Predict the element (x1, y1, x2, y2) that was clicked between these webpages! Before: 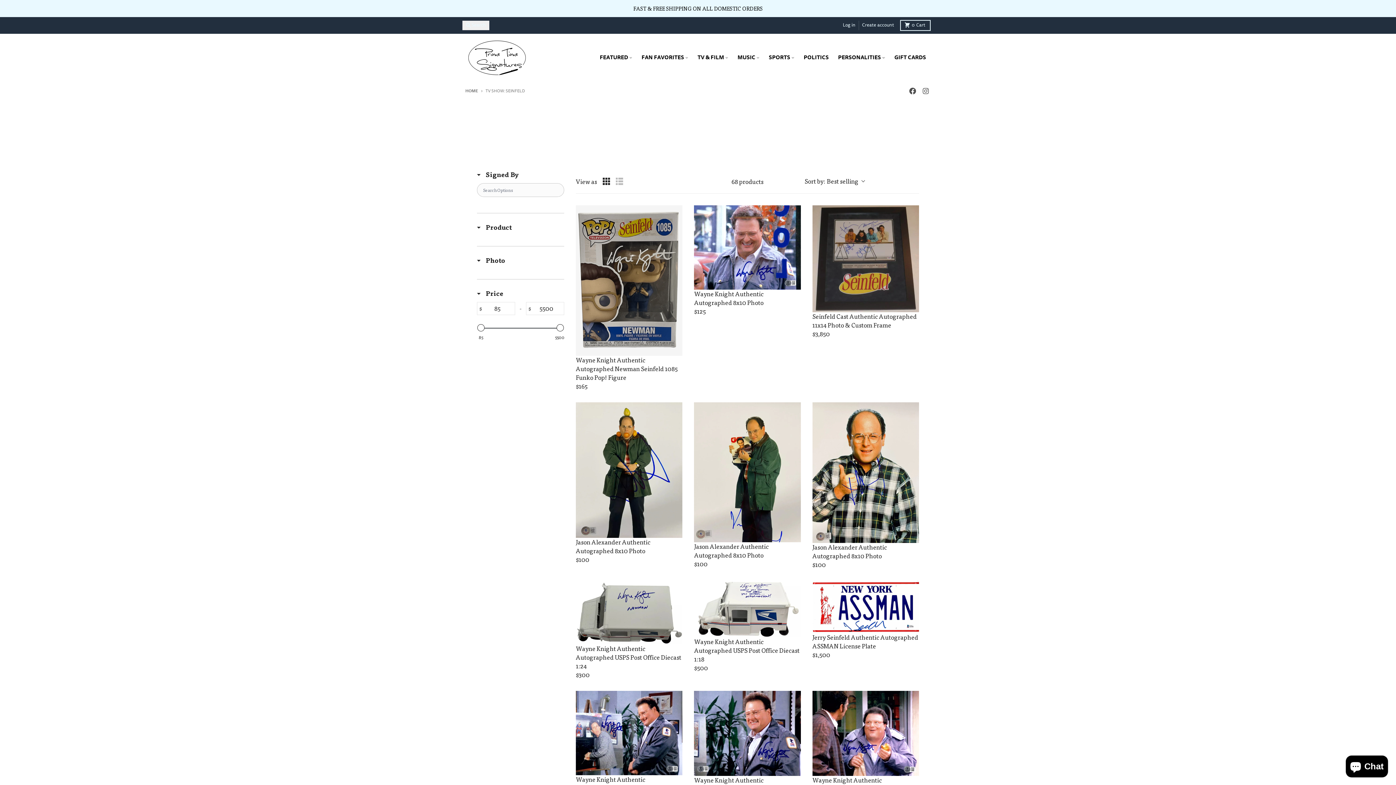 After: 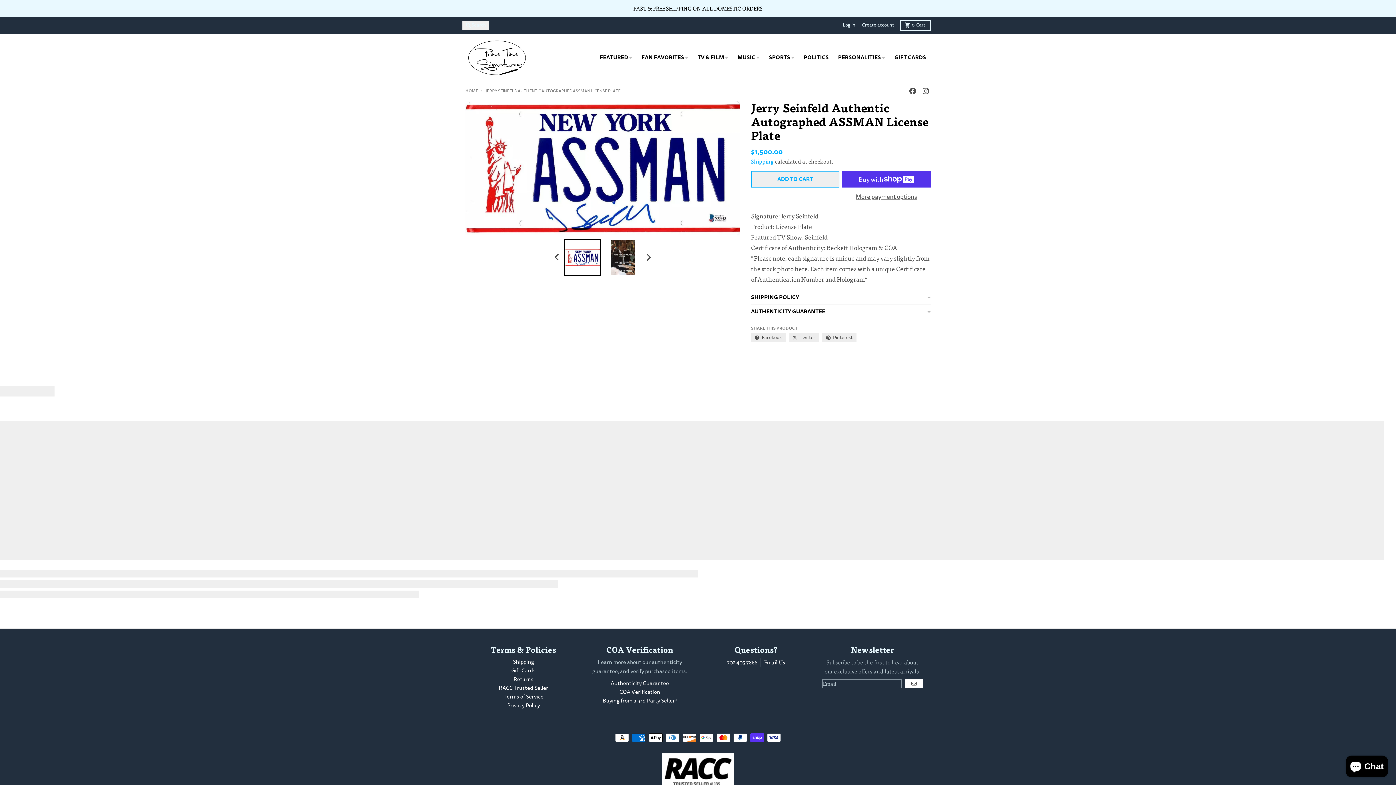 Action: label: Jerry Seinfeld Authentic Autographed ASSMAN License Plate bbox: (812, 633, 919, 650)